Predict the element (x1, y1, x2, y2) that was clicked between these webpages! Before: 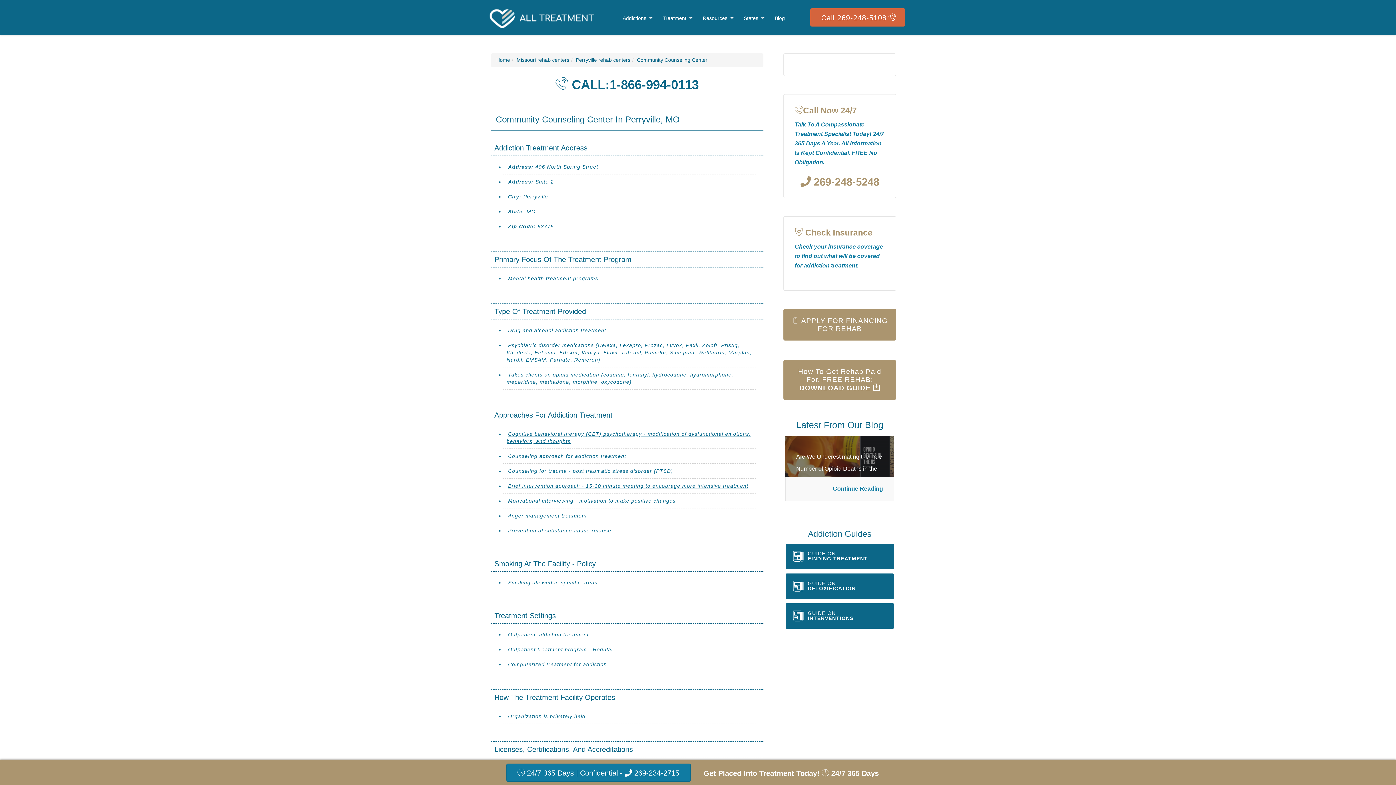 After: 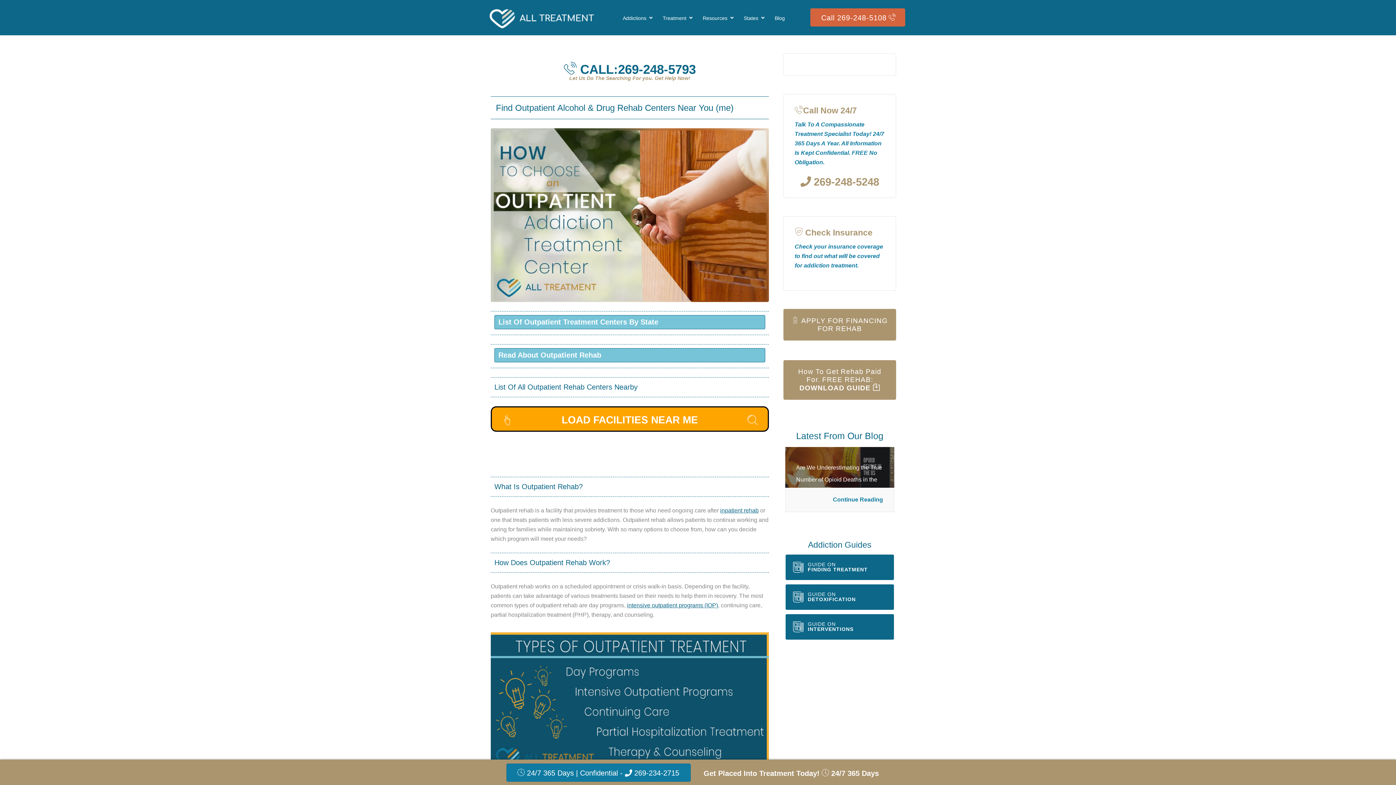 Action: bbox: (508, 646, 613, 652) label: Outpatient treatment program - Regular